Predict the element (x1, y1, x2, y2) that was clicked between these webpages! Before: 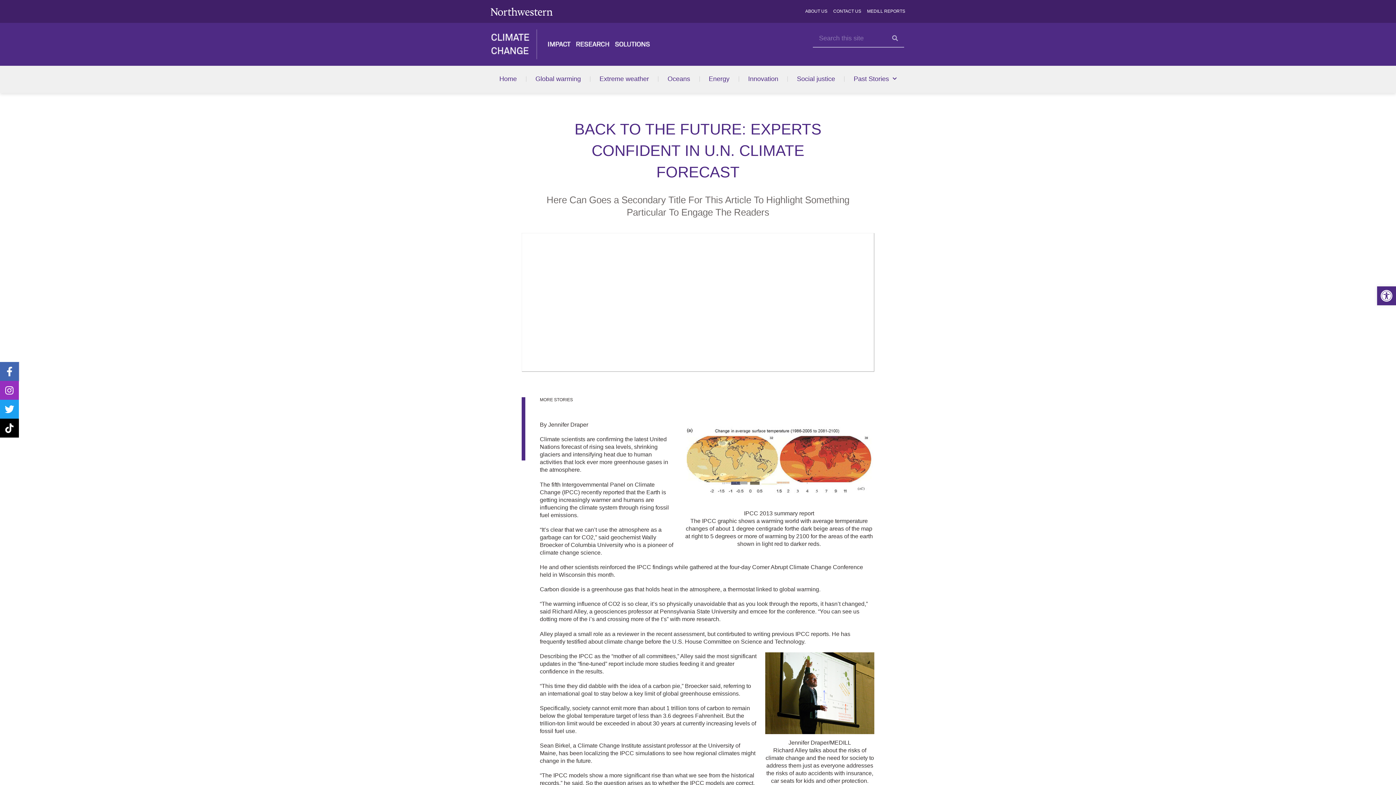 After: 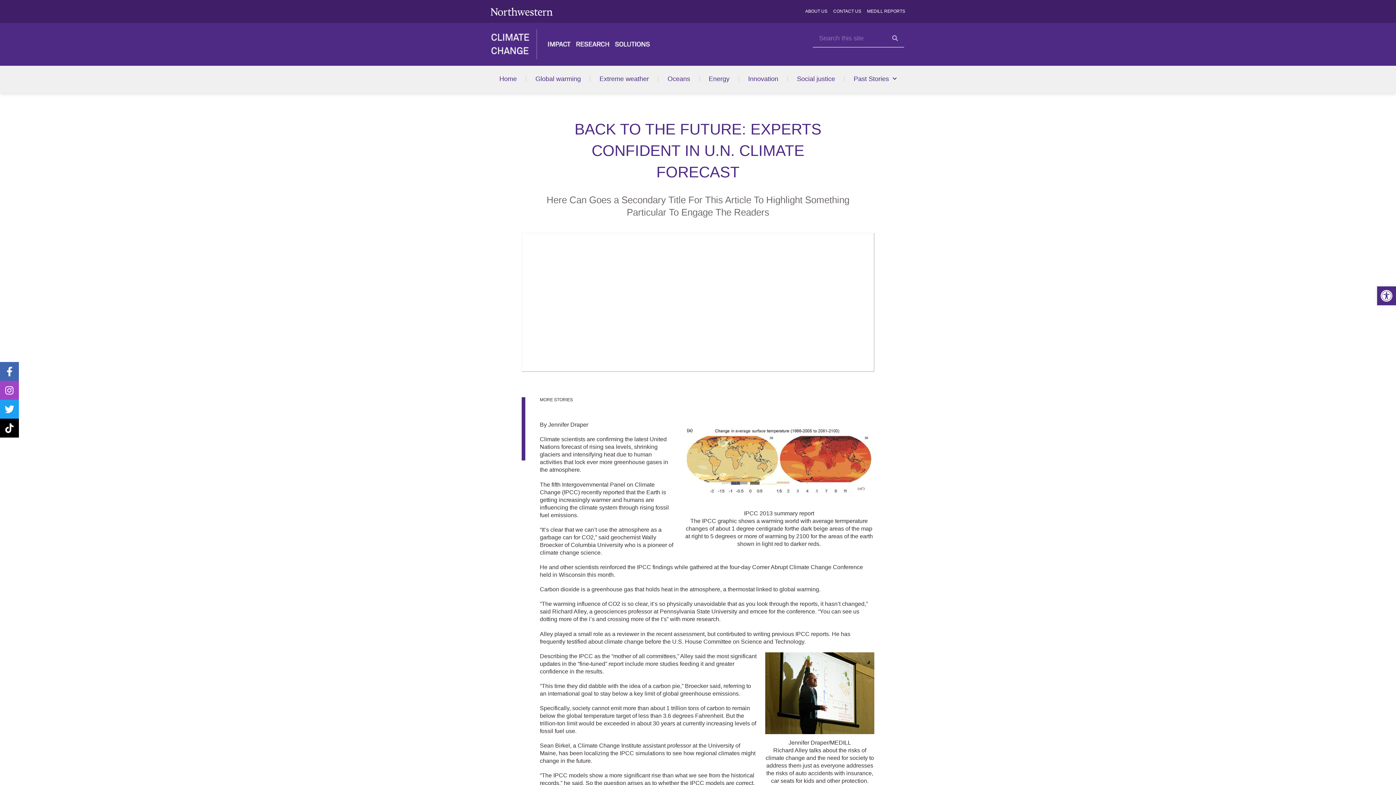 Action: bbox: (0, 381, 18, 400) label: Instagram